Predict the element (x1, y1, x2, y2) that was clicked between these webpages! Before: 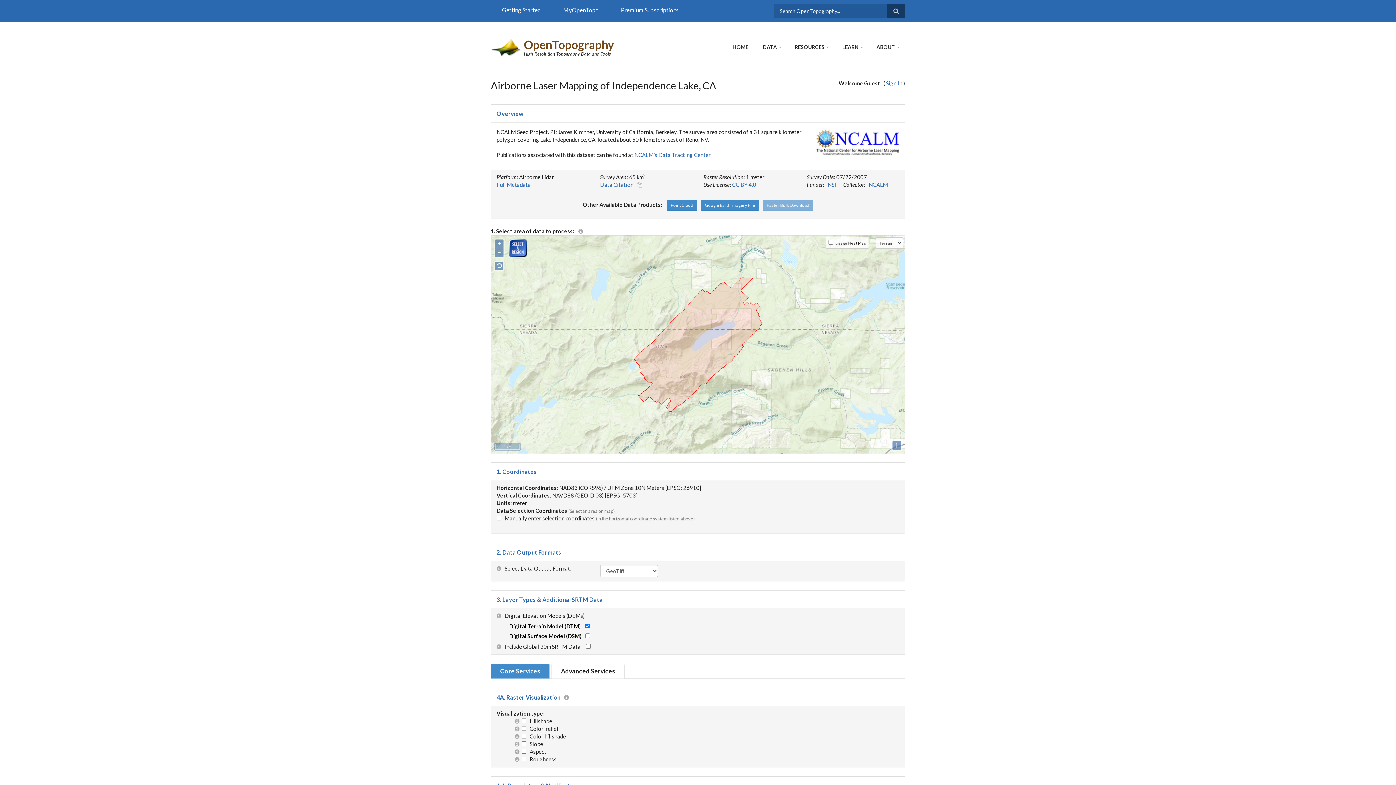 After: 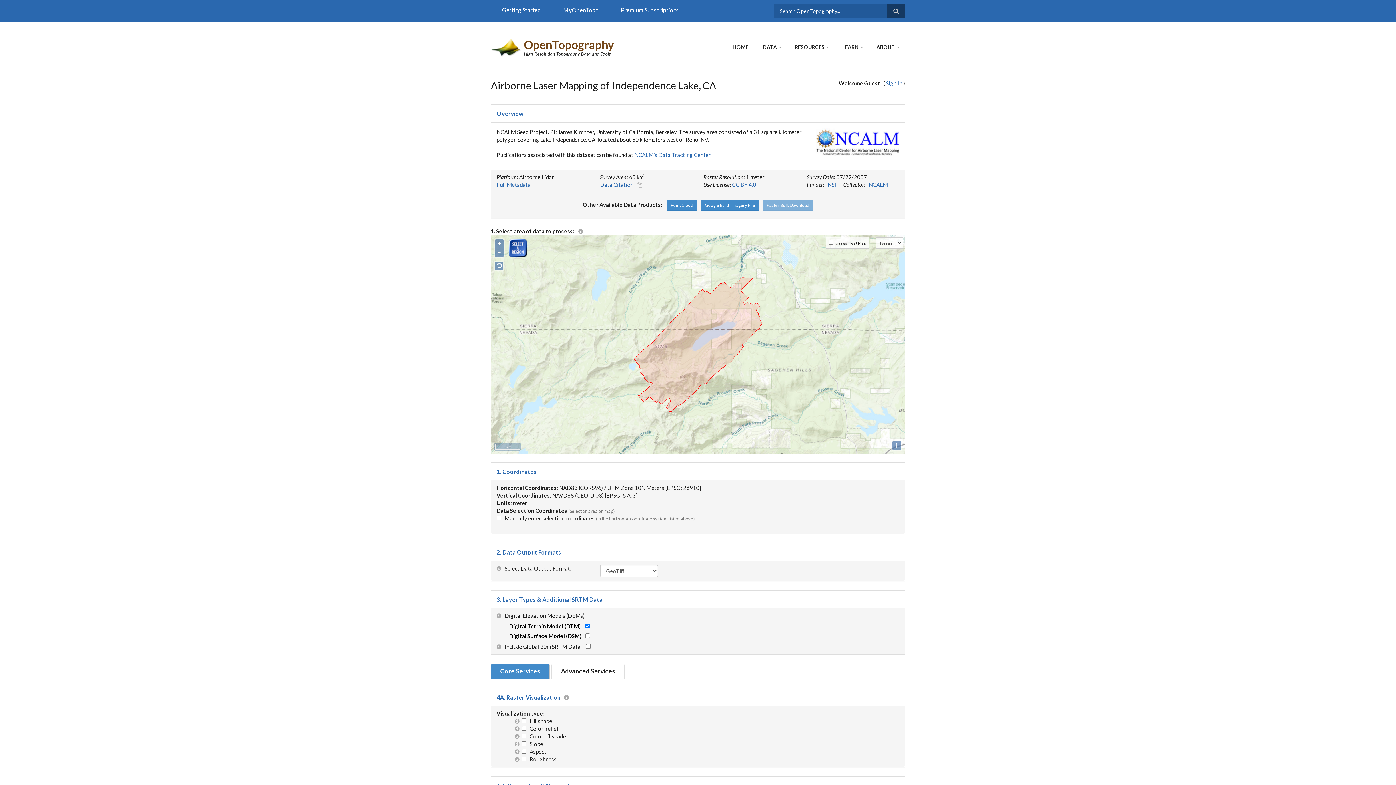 Action: label: Core Services bbox: (490, 664, 549, 679)